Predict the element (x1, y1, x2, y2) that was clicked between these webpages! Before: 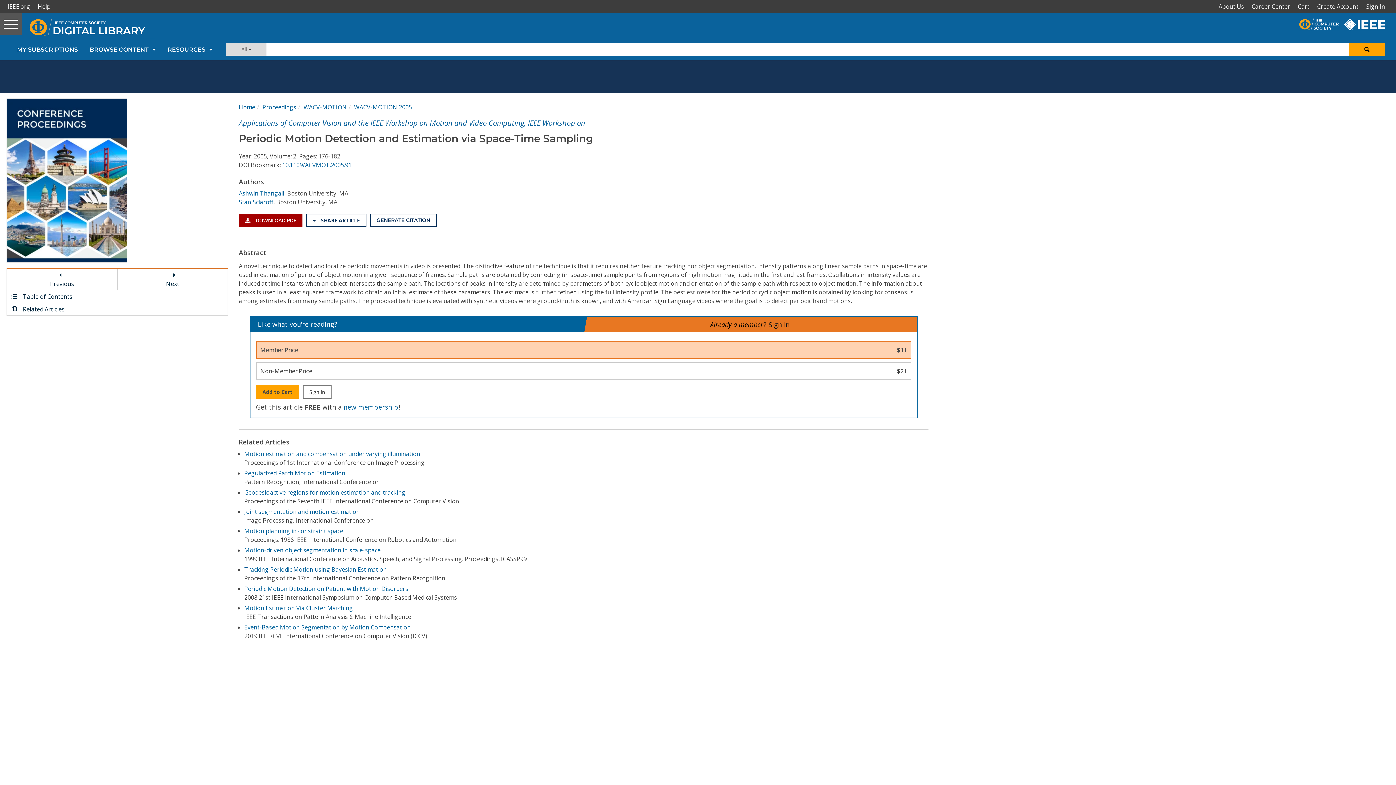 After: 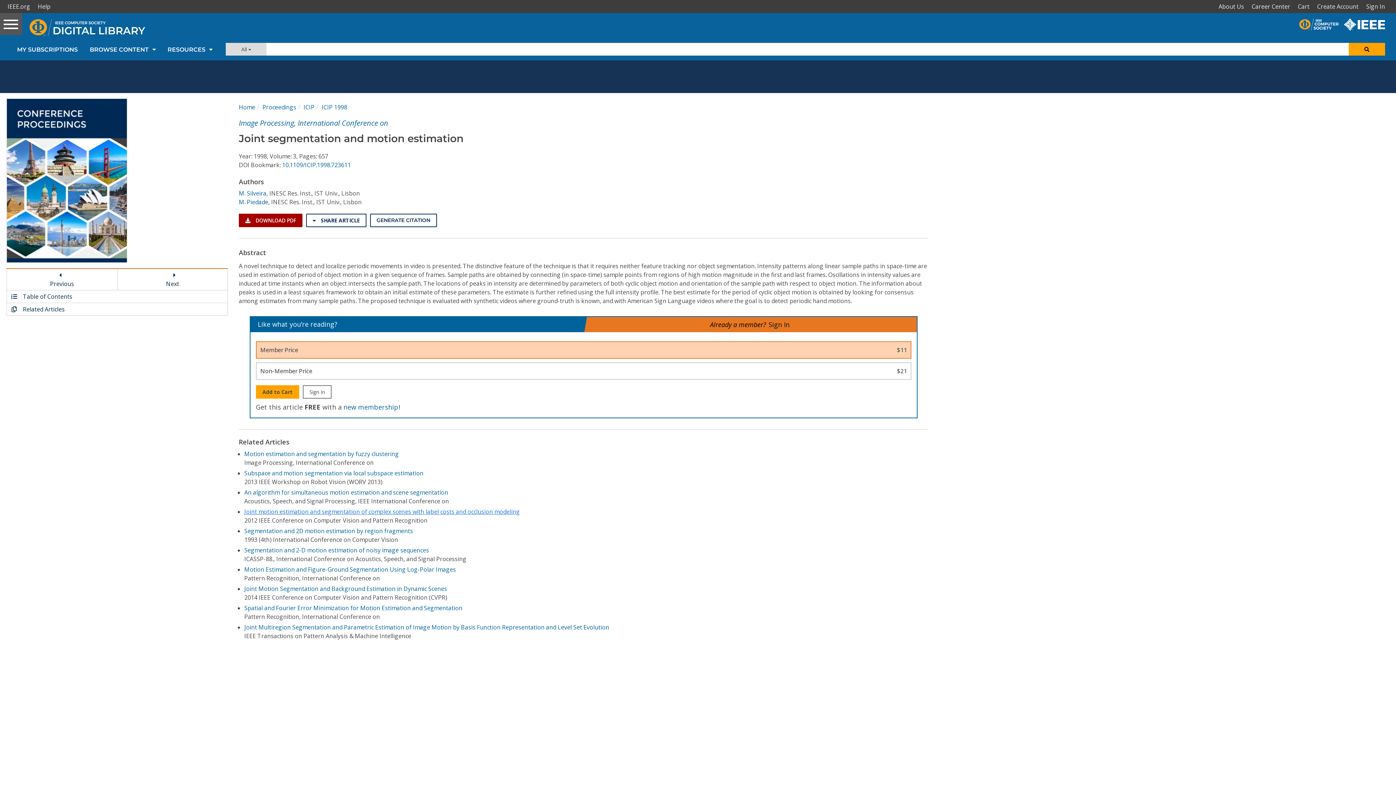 Action: label: Joint segmentation and motion estimation bbox: (244, 507, 359, 515)